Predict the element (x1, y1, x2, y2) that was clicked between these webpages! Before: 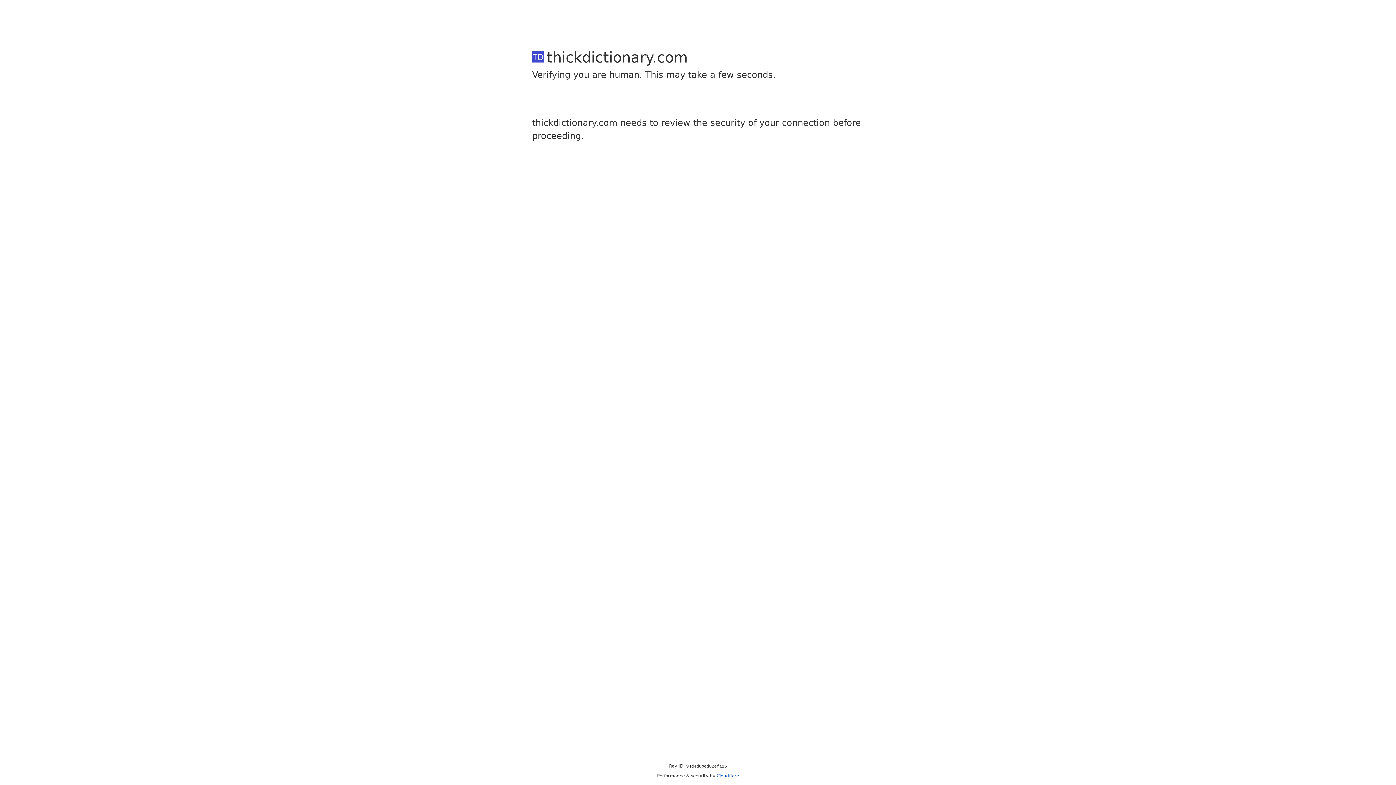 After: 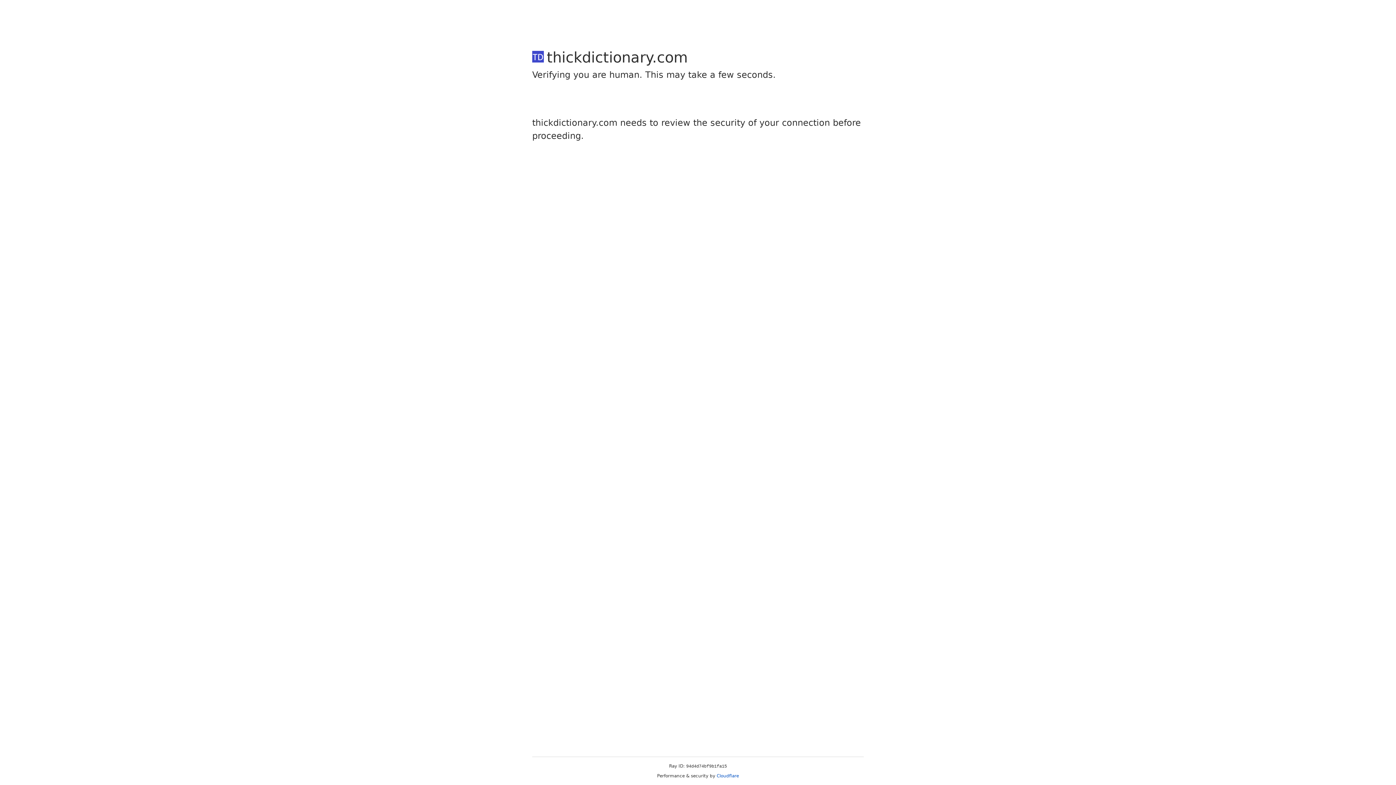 Action: label: Cloudflare bbox: (716, 773, 739, 778)